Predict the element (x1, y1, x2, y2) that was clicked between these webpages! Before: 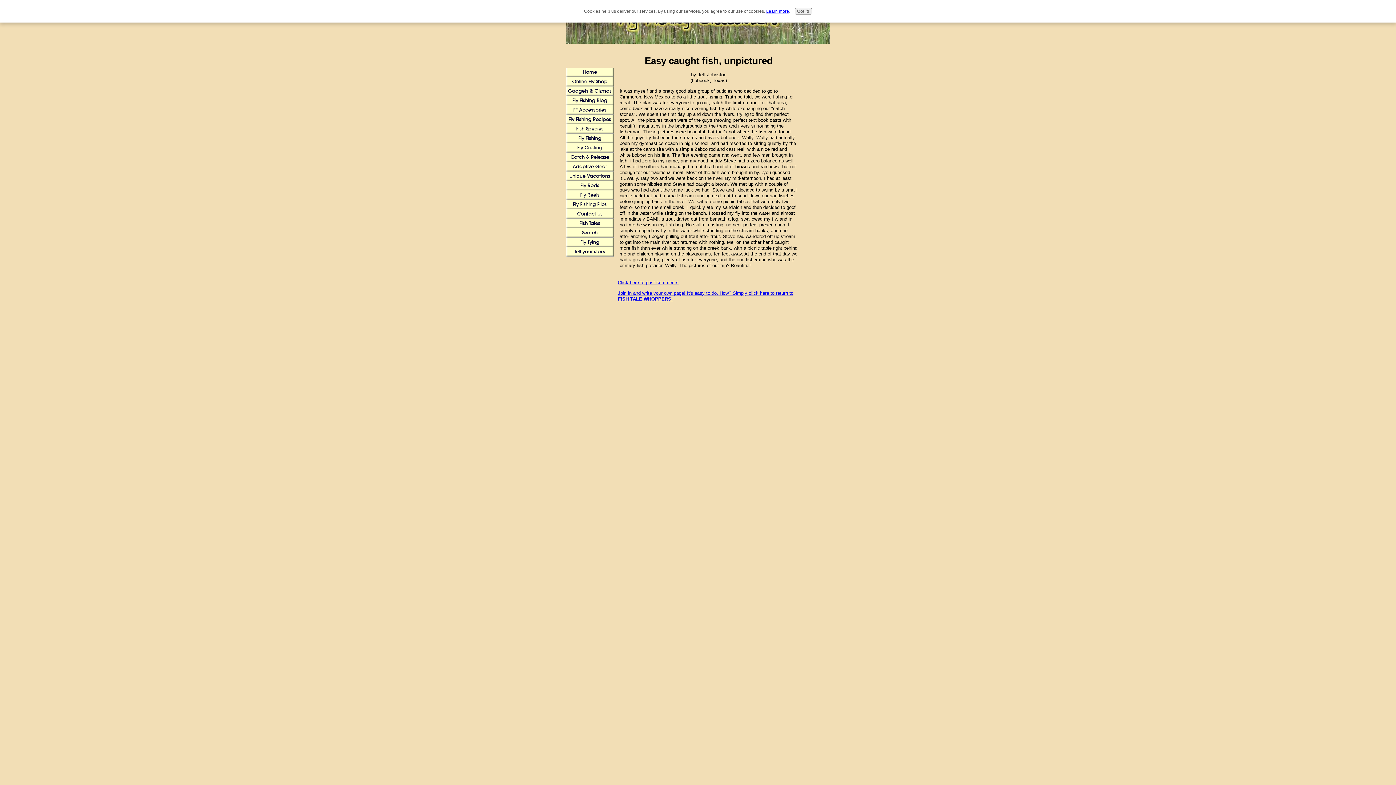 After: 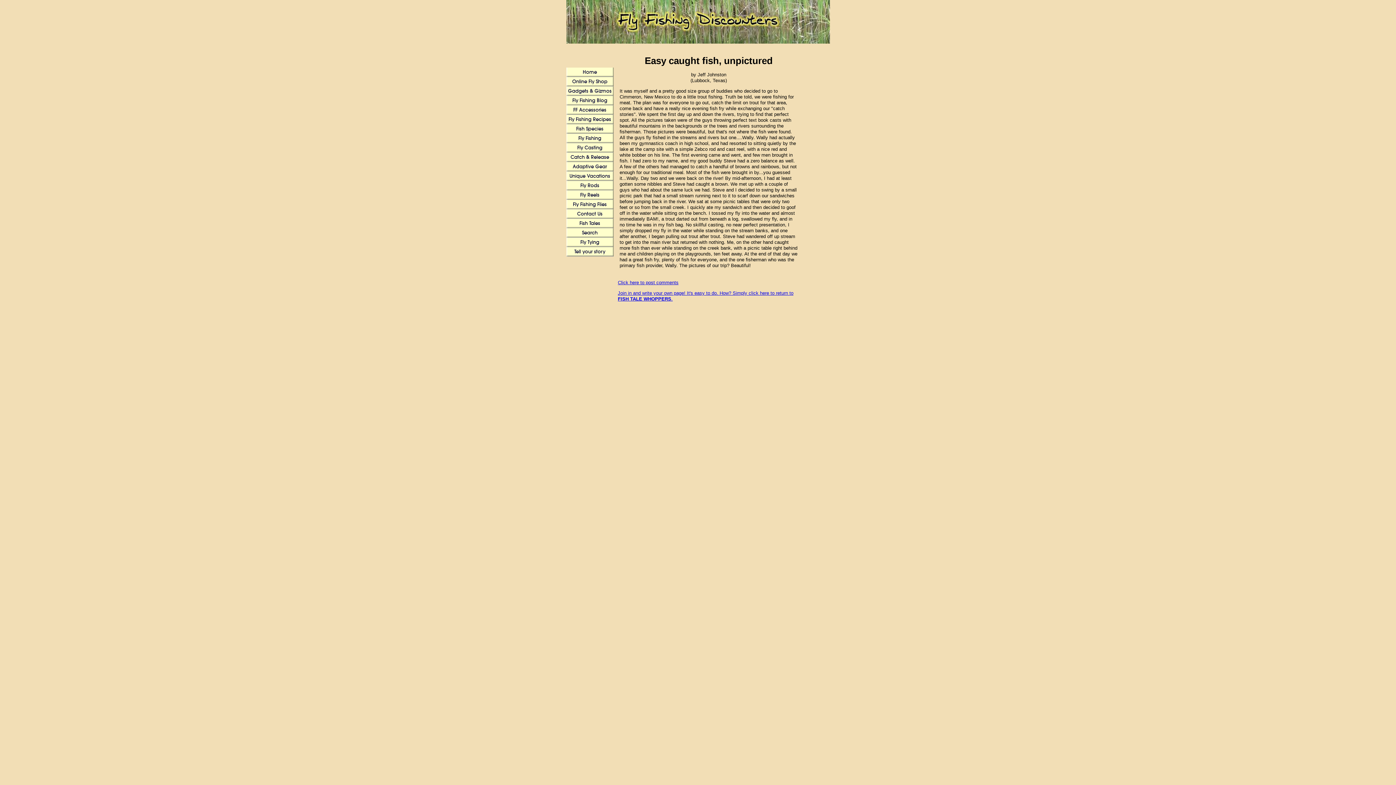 Action: bbox: (794, 8, 812, 14) label: Got it!